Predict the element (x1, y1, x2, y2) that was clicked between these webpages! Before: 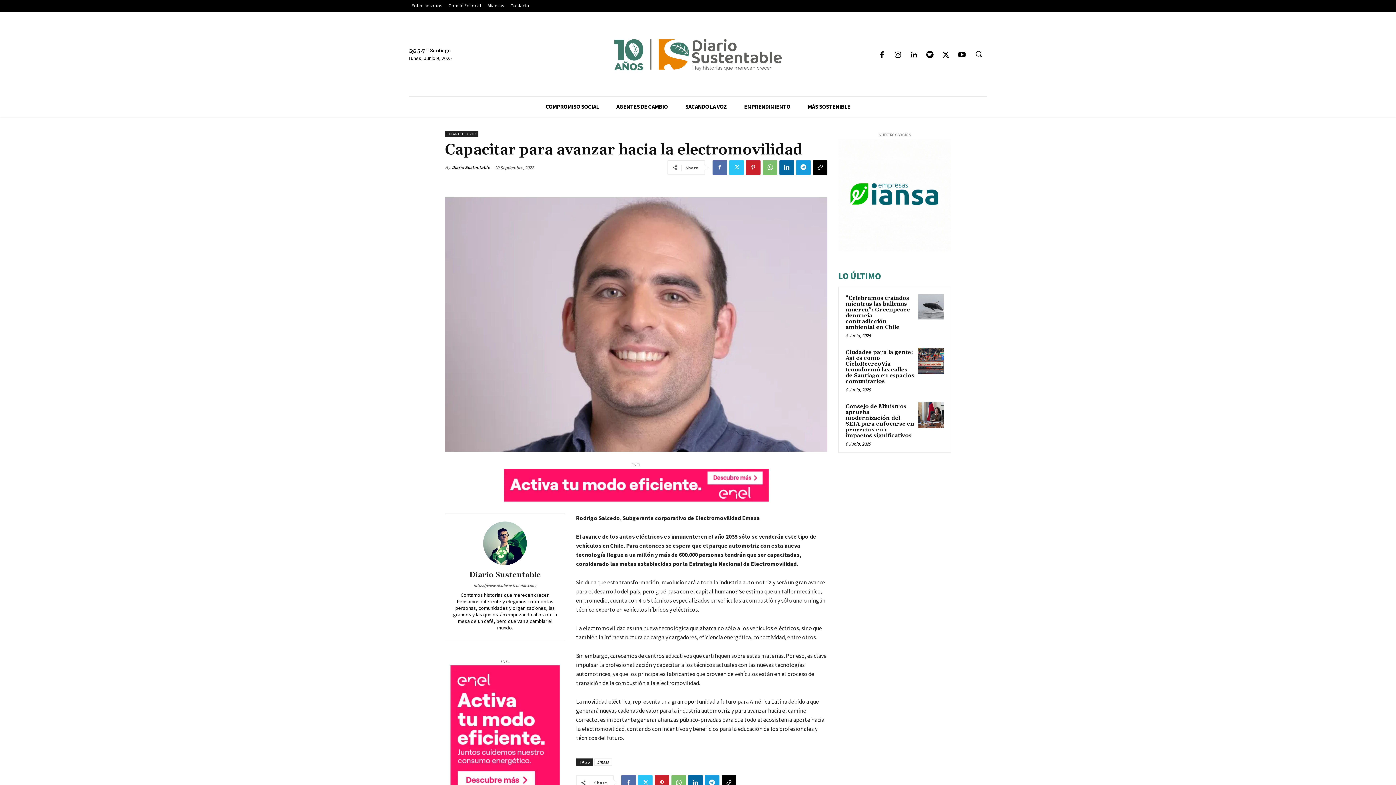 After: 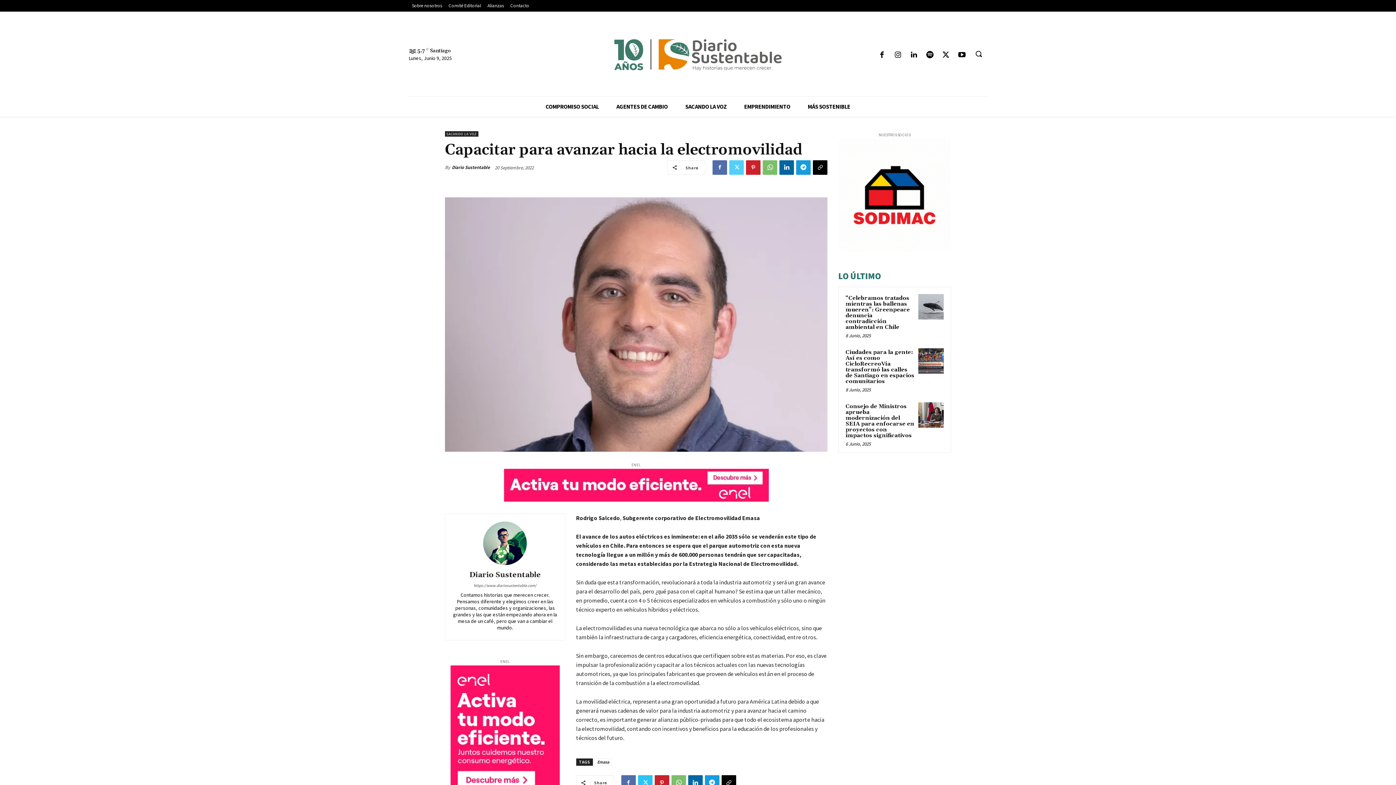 Action: bbox: (729, 160, 744, 174)